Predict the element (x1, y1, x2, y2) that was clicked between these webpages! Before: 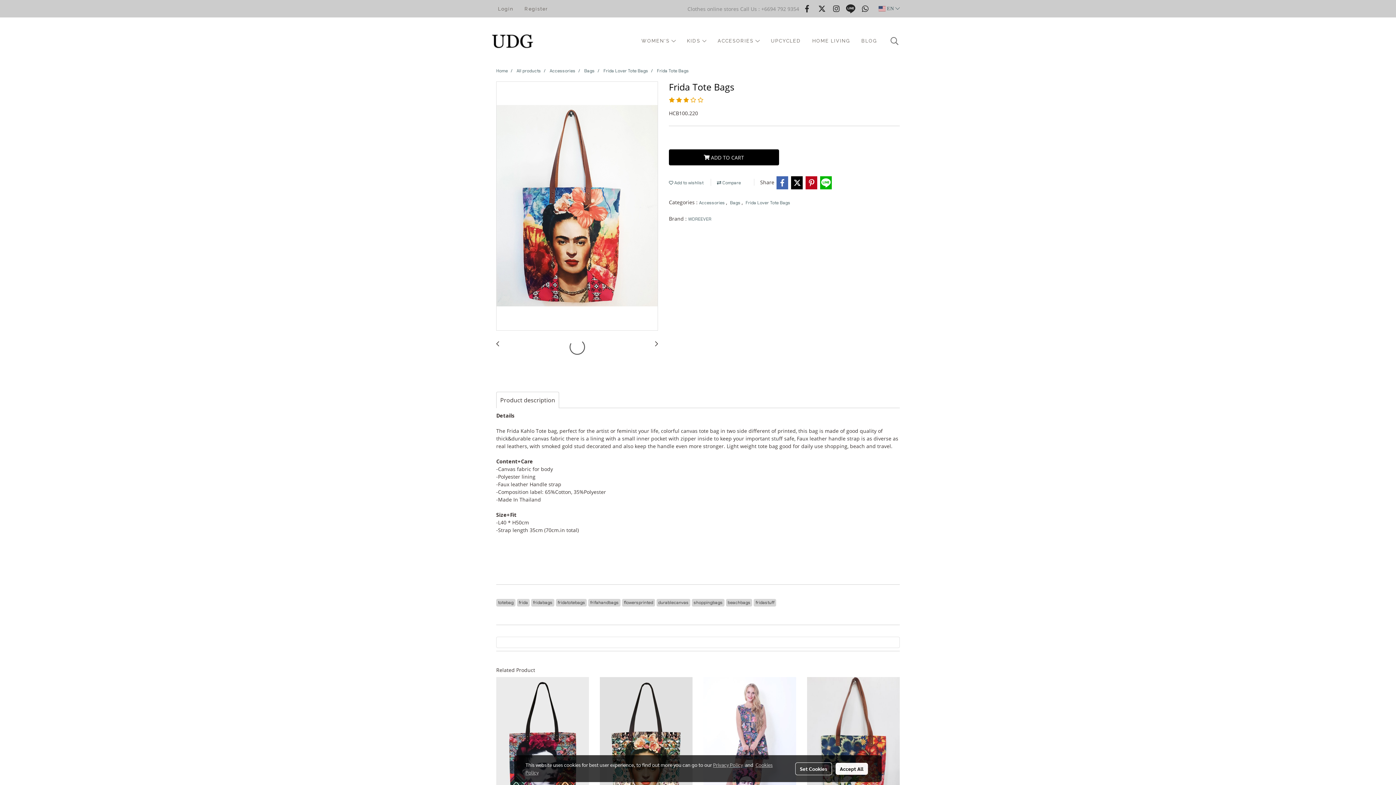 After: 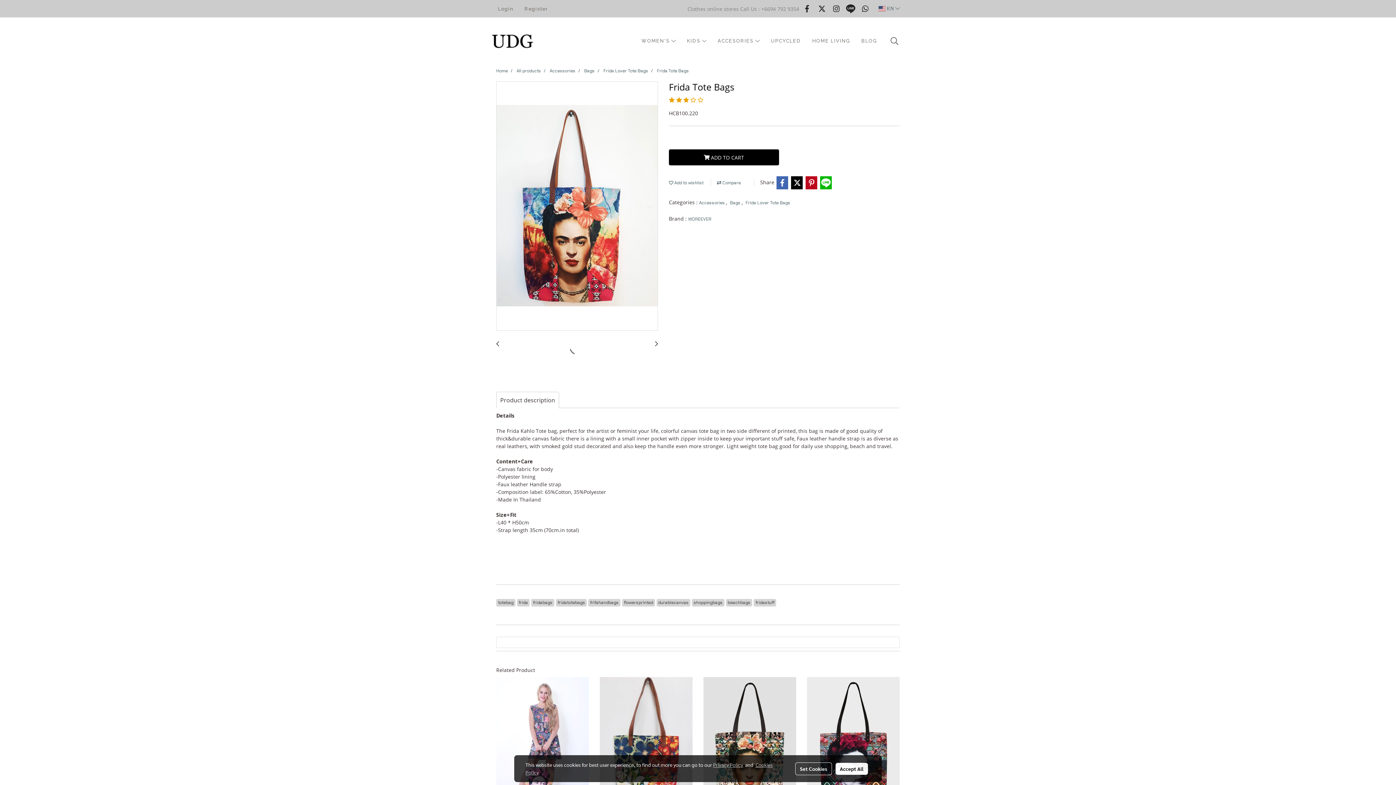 Action: bbox: (657, 68, 689, 73) label: Frida Tote Bags